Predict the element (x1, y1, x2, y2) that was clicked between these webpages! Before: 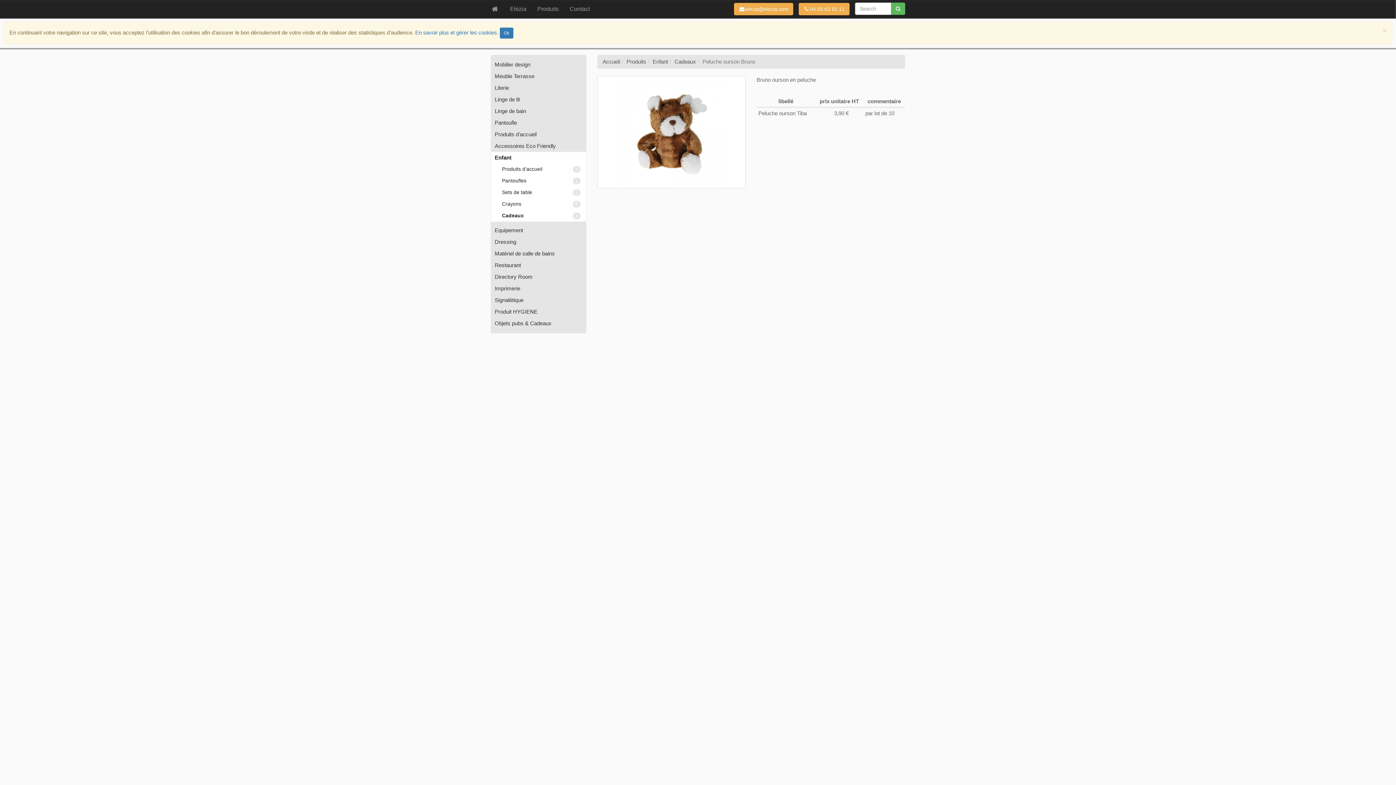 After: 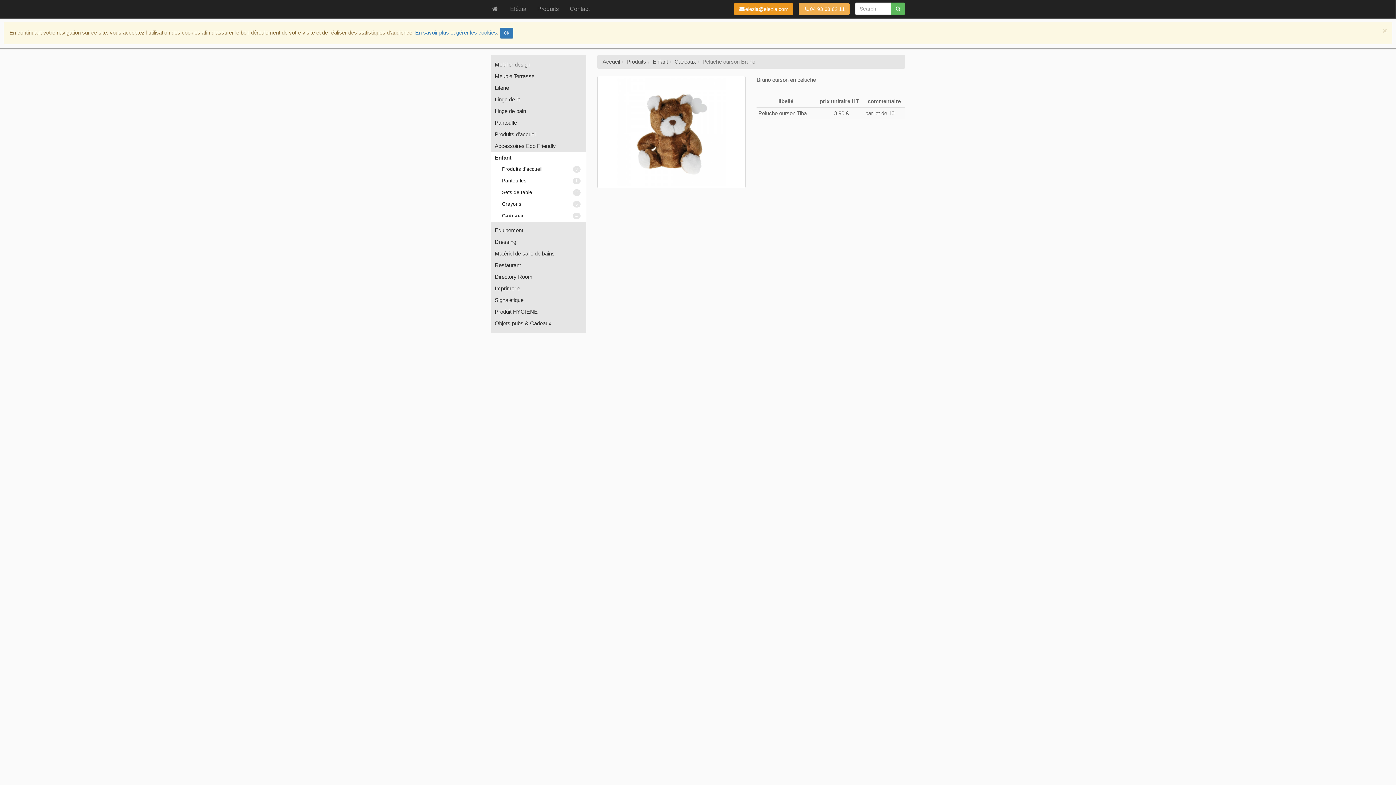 Action: bbox: (734, 2, 793, 15) label: elezia@elezia.com